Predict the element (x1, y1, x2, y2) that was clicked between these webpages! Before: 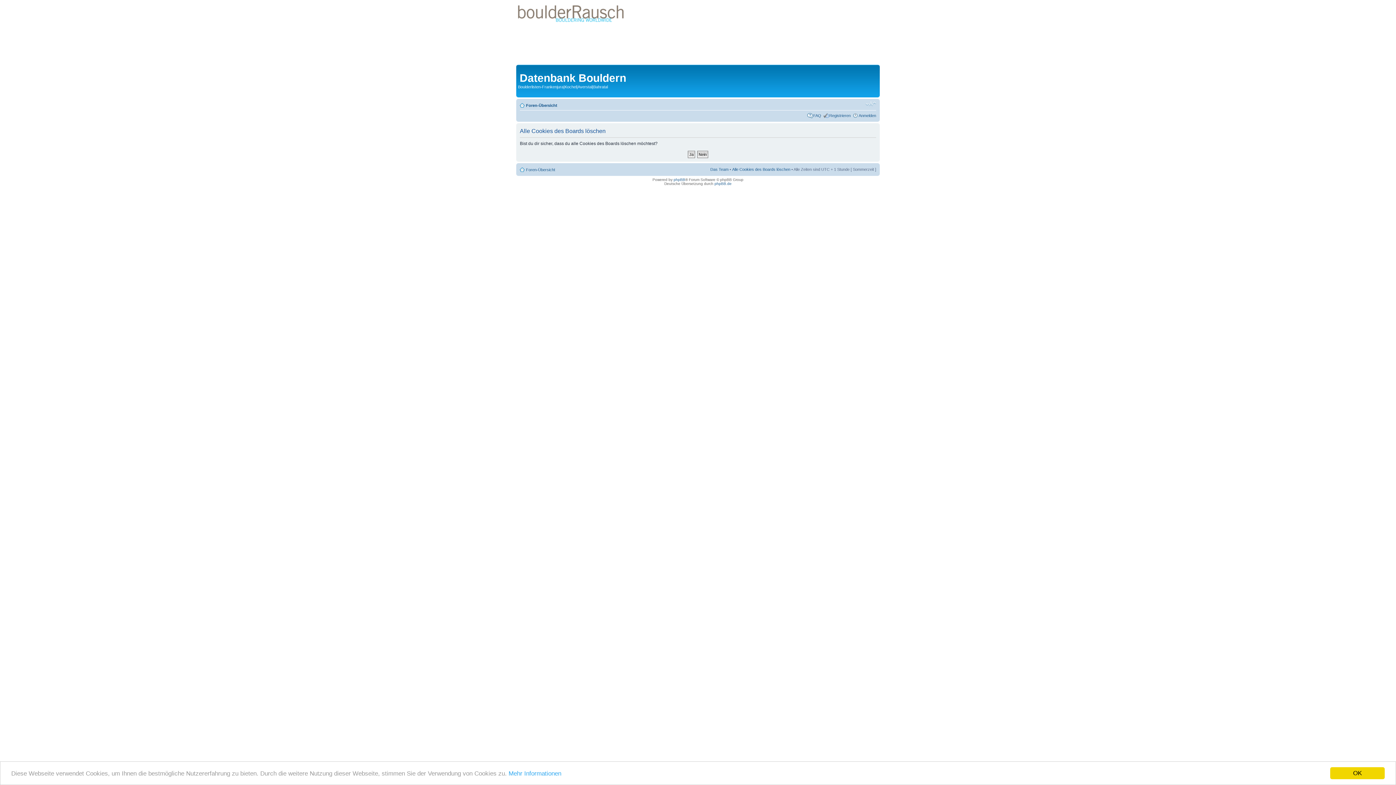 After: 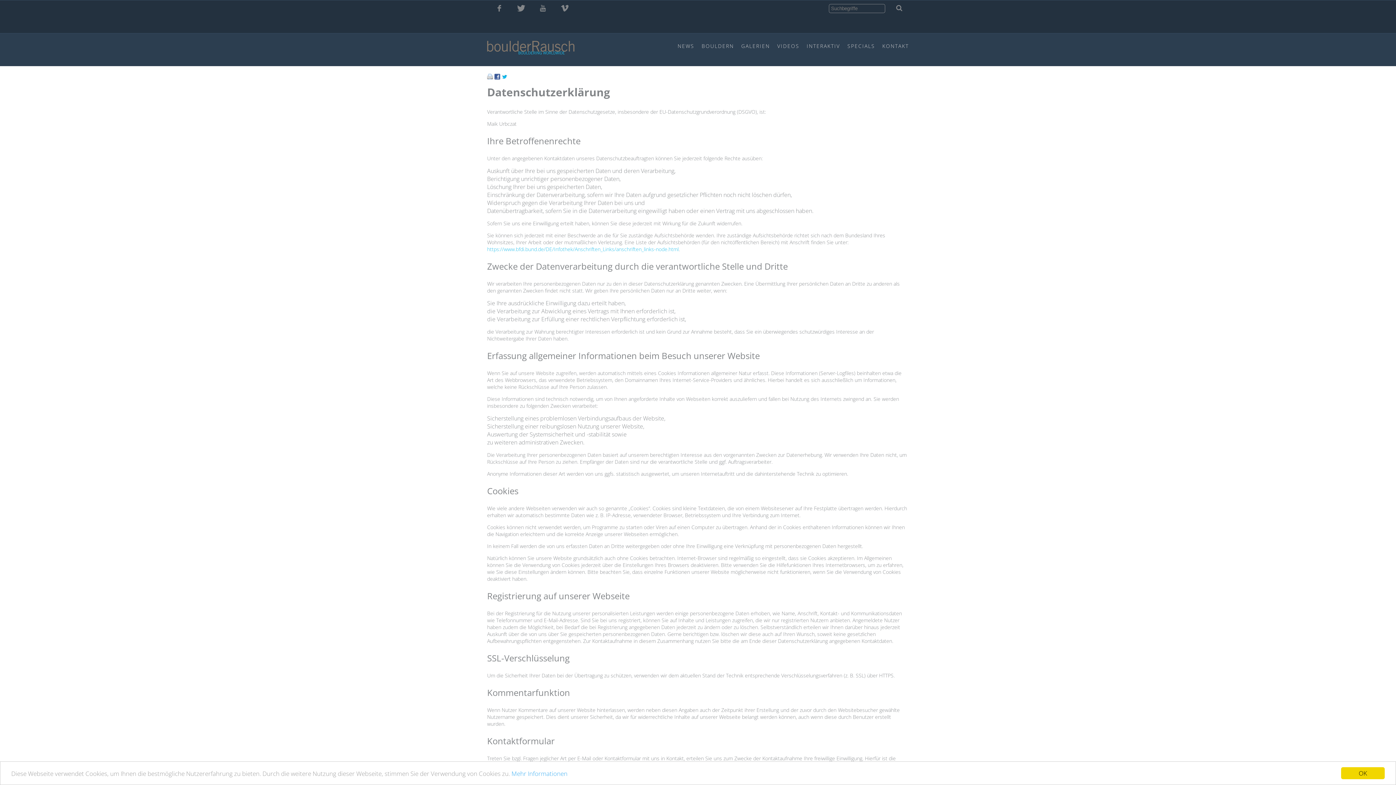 Action: bbox: (508, 770, 561, 777) label: Mehr Informationen